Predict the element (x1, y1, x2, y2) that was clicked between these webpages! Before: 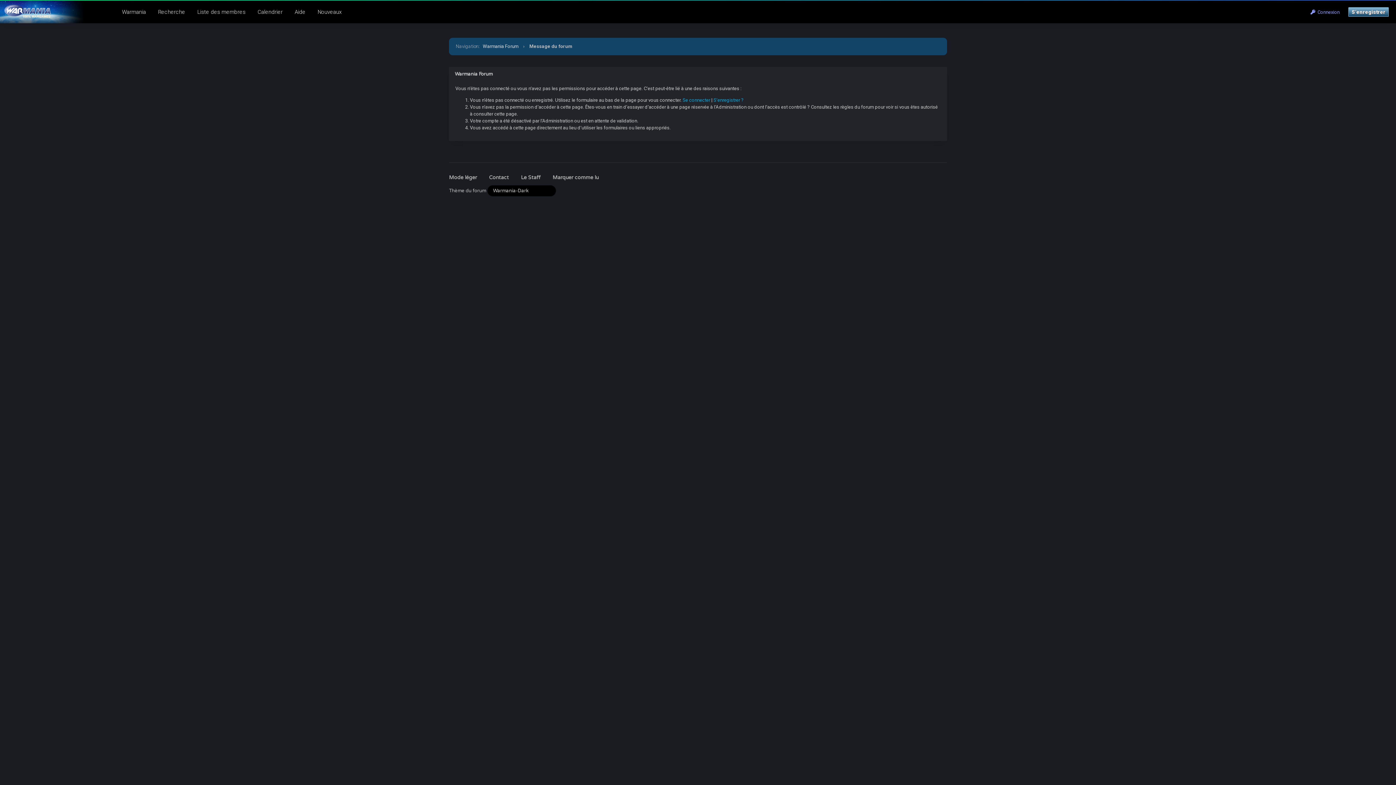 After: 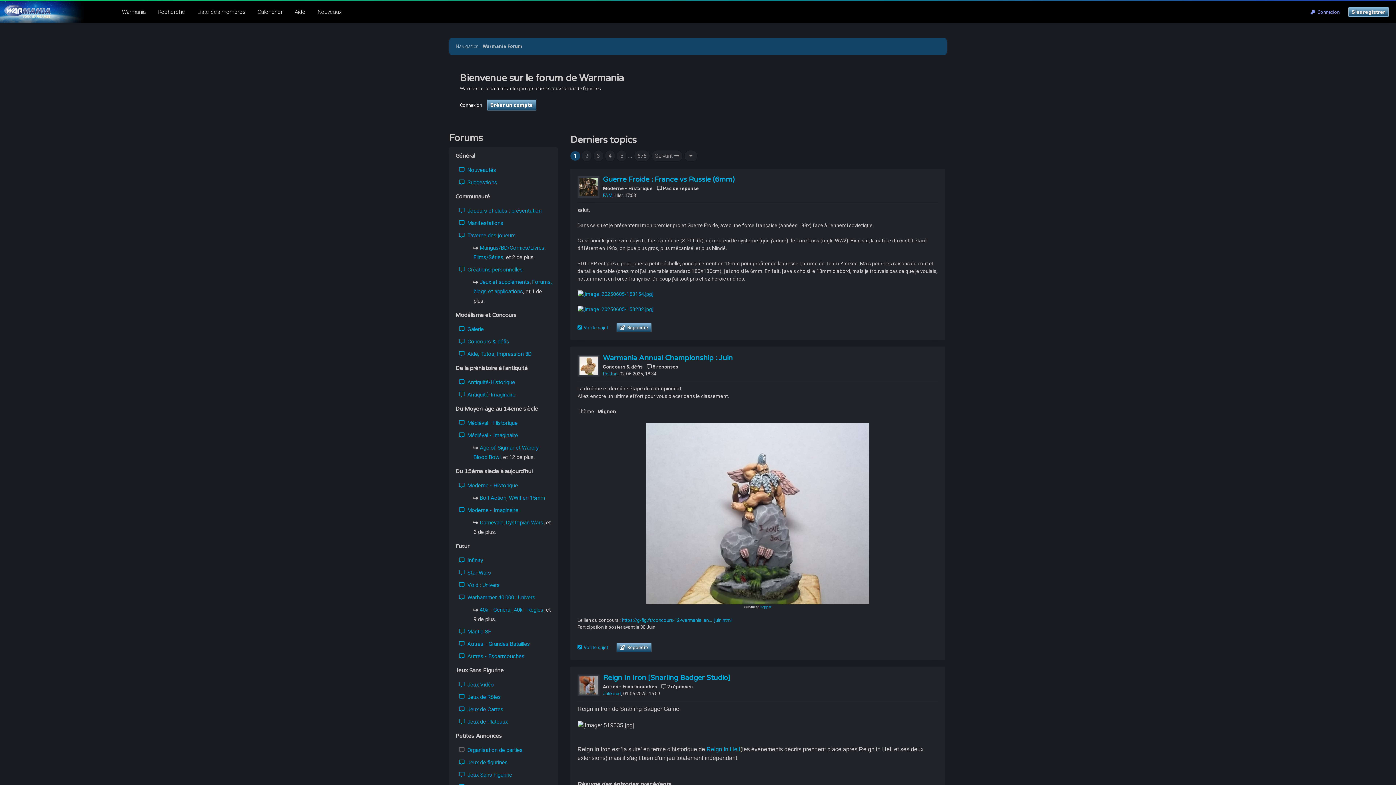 Action: bbox: (482, 43, 518, 49) label: Warmania Forum